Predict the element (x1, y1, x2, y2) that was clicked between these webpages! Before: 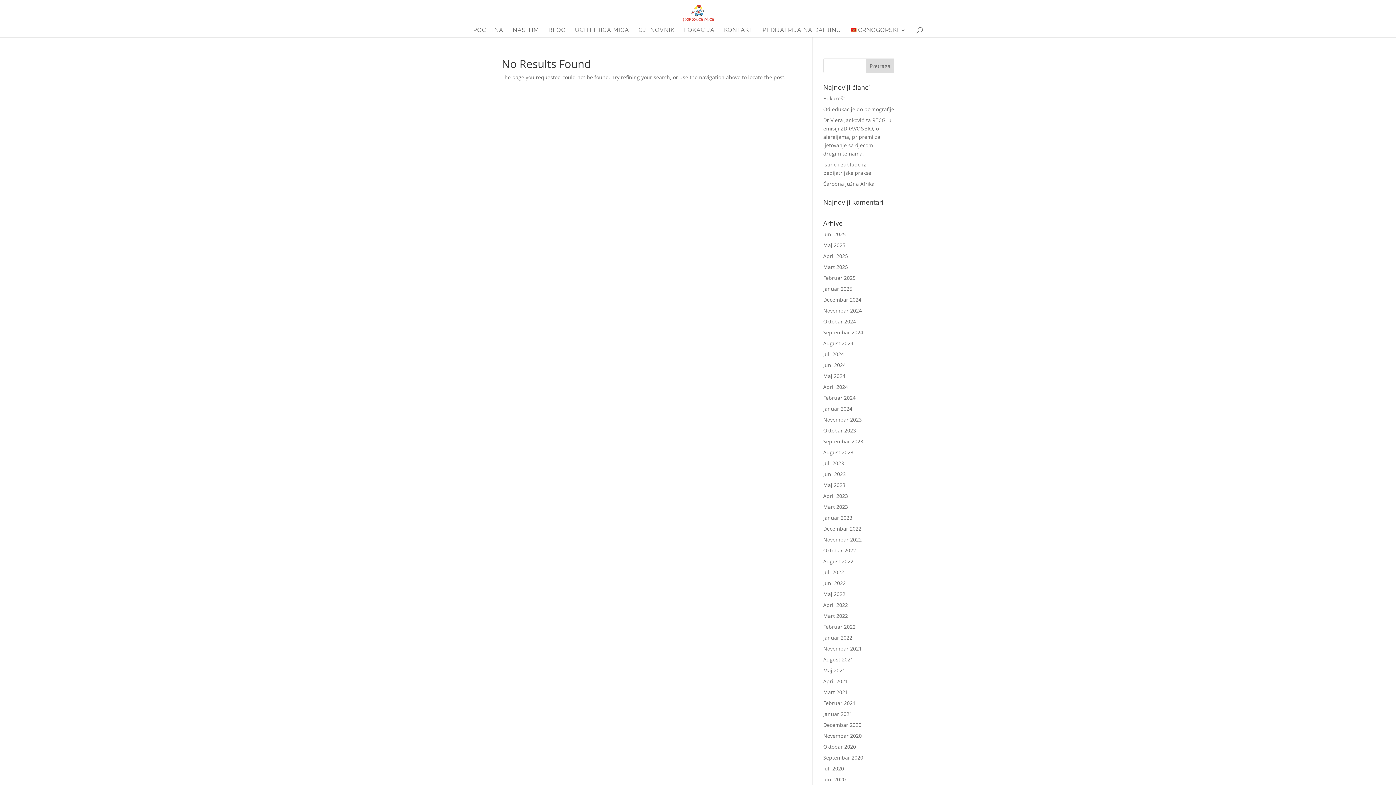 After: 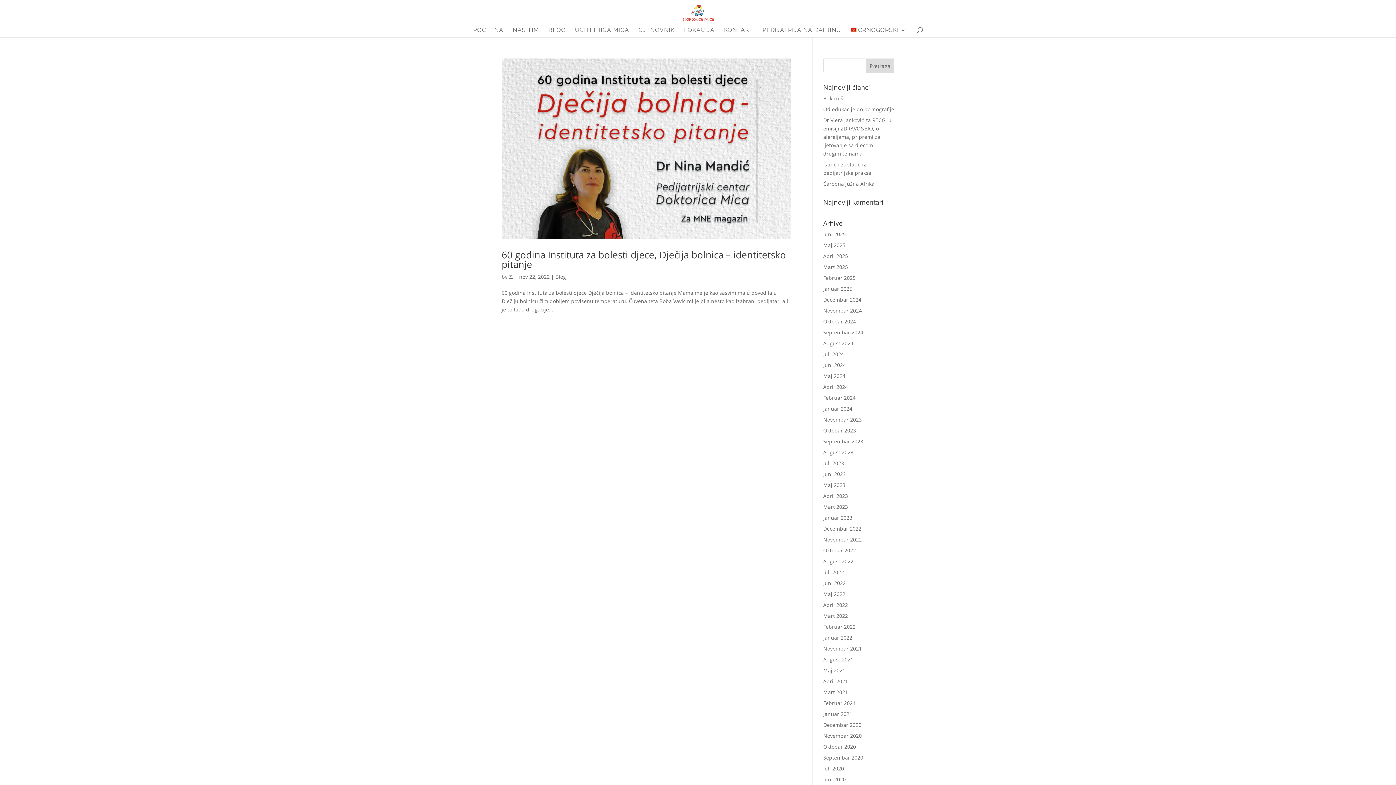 Action: label: Novembar 2022 bbox: (823, 536, 862, 543)